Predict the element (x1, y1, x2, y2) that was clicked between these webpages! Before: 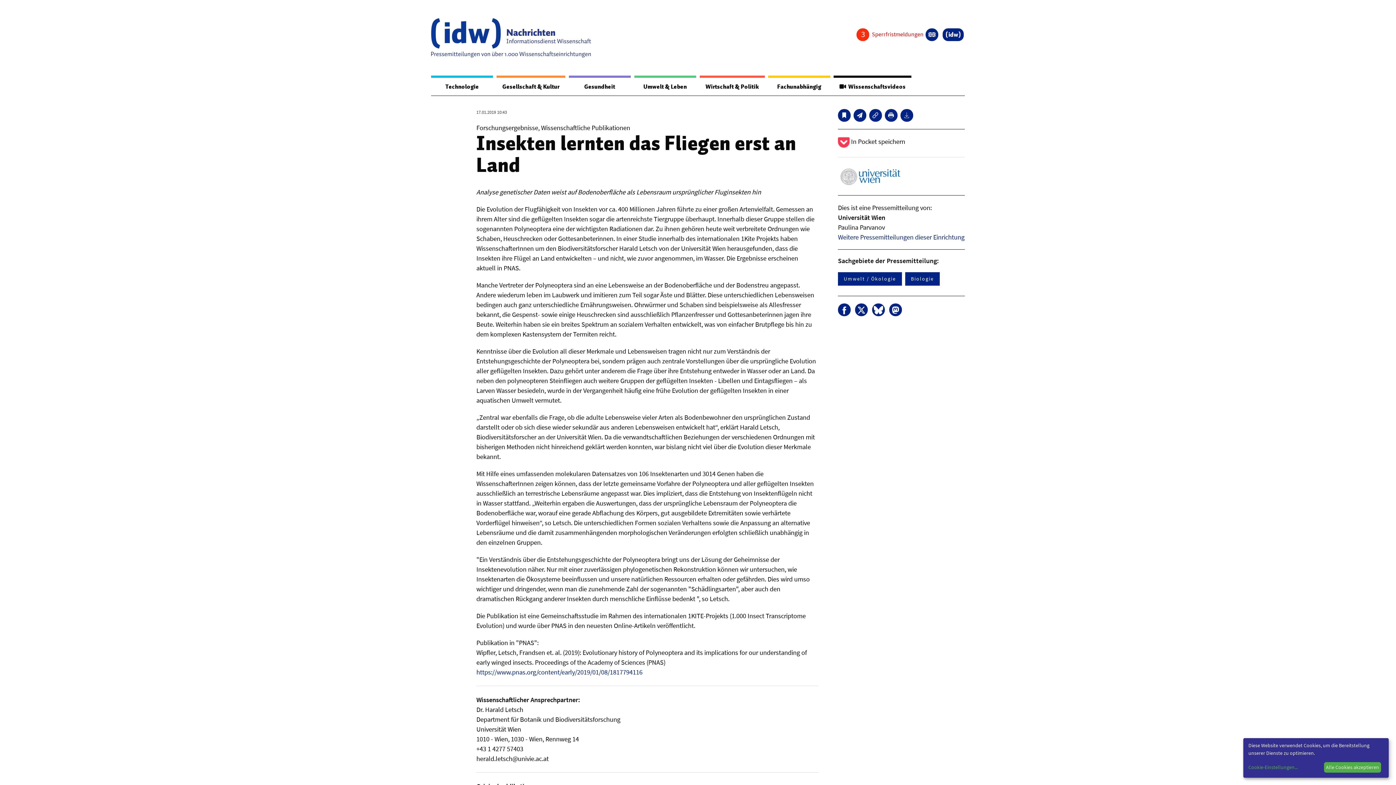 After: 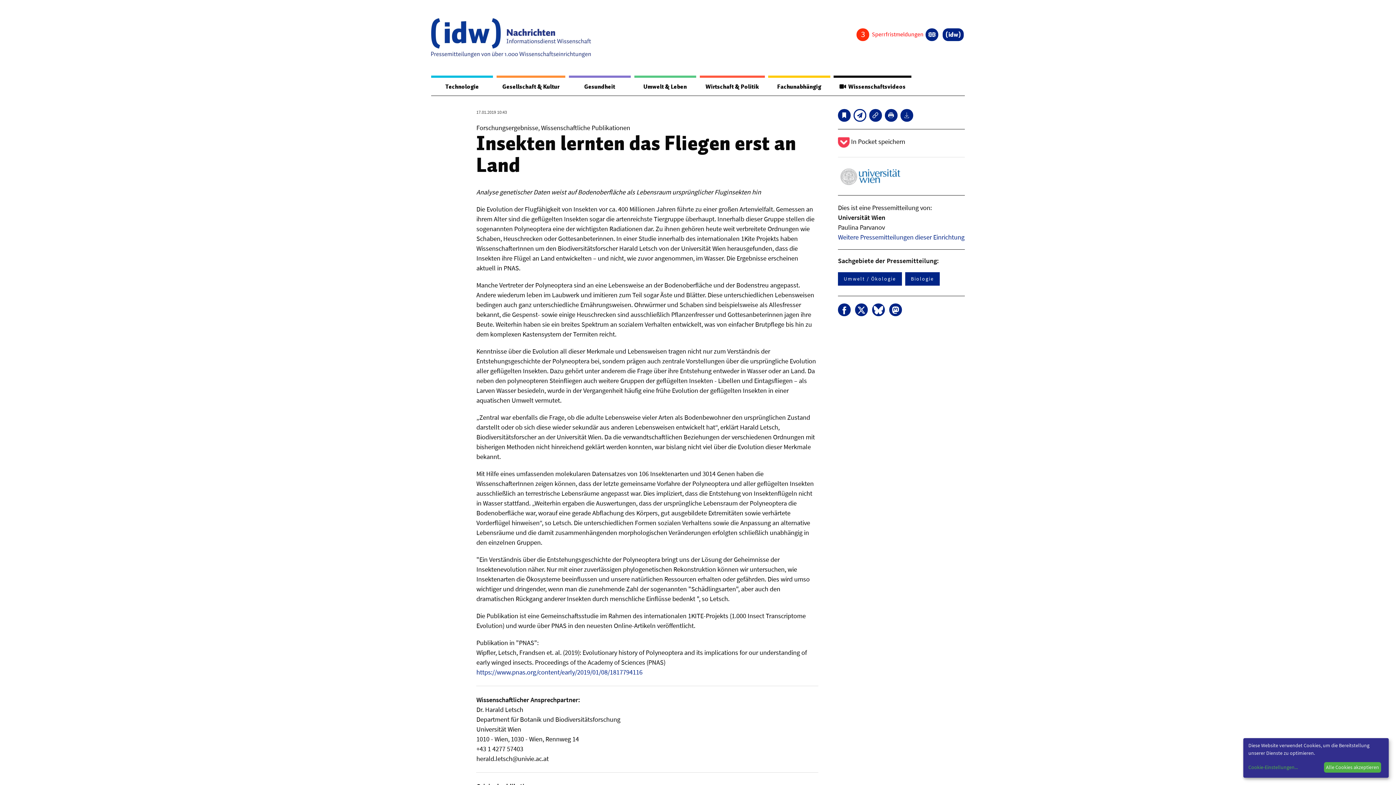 Action: bbox: (853, 109, 866, 121)